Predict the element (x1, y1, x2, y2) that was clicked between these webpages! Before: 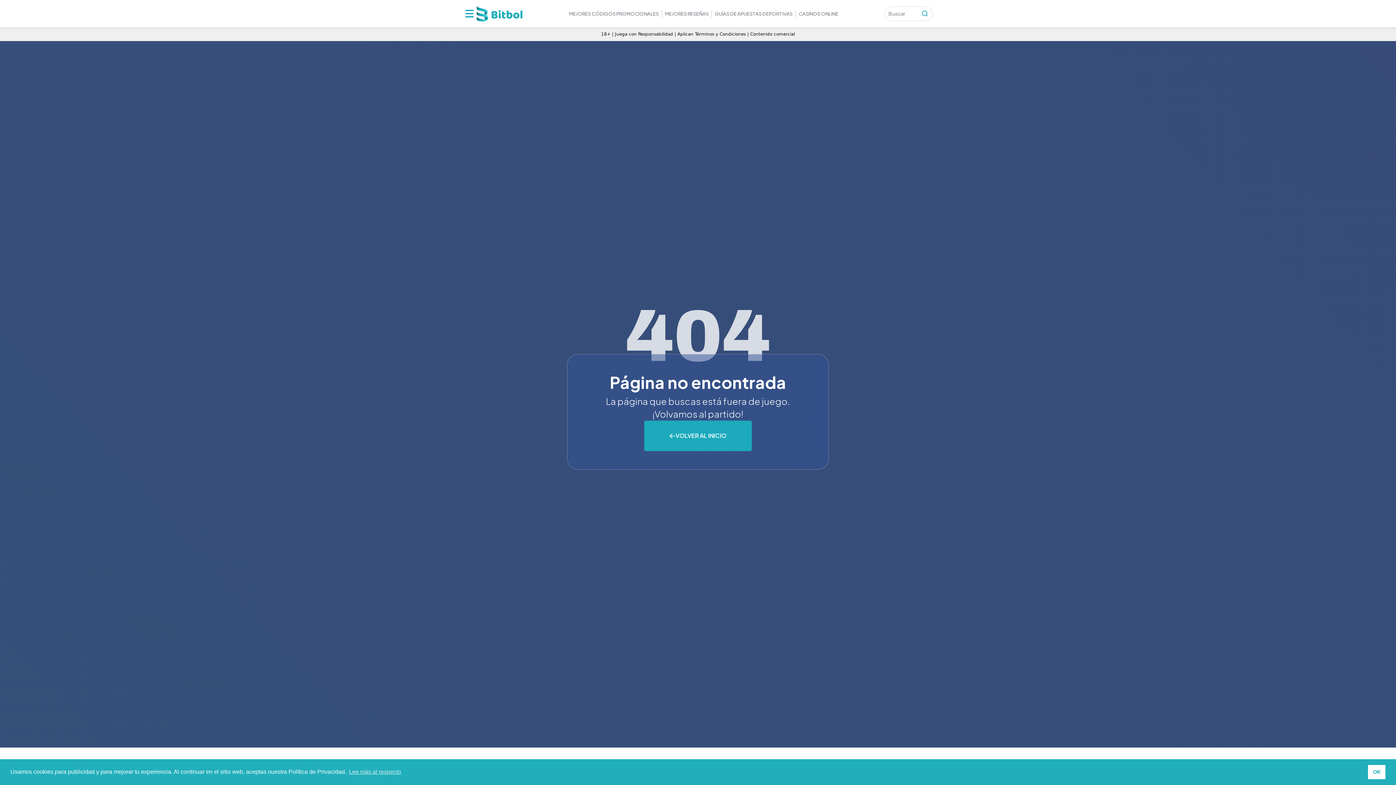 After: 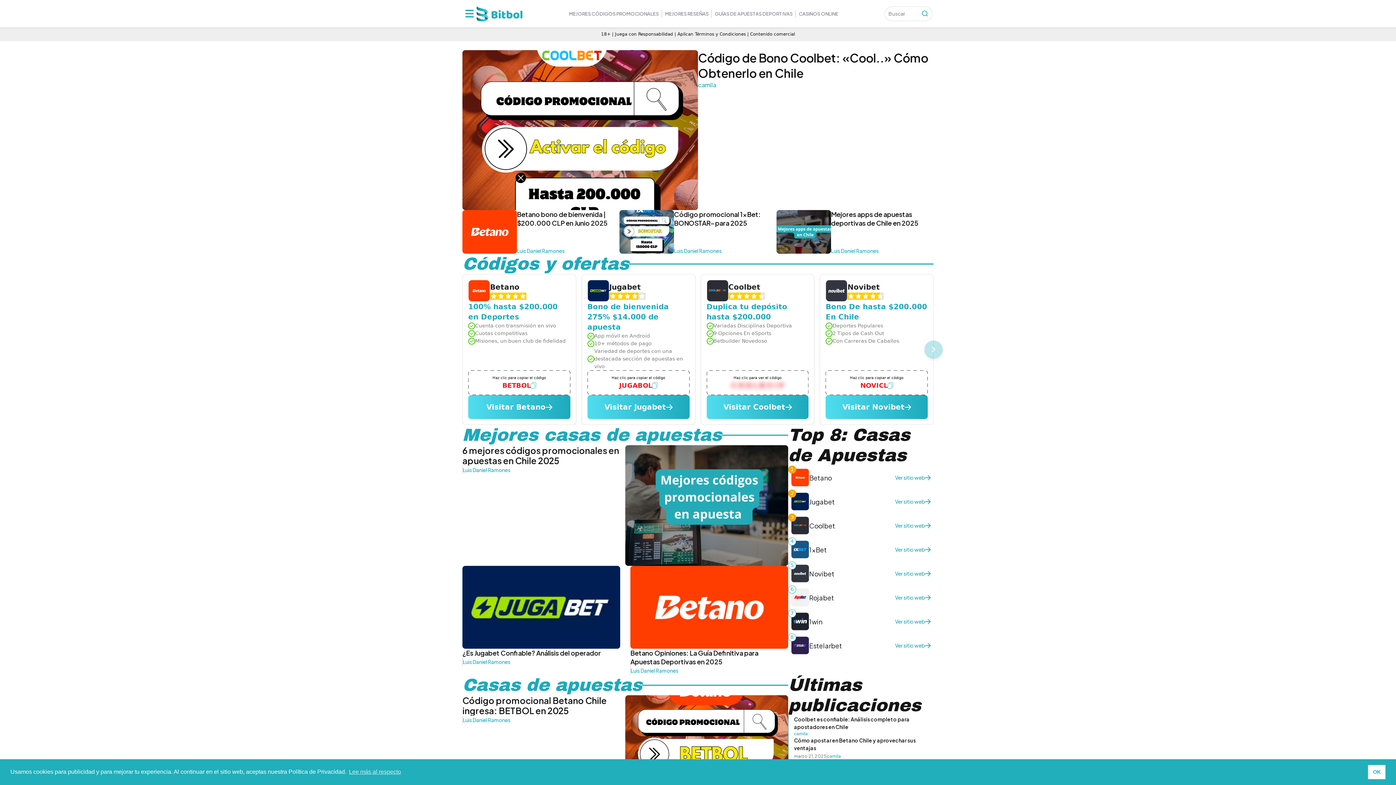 Action: label: GUÍAS DE APUESTAS DEPORTIVAS bbox: (712, 6, 795, 20)